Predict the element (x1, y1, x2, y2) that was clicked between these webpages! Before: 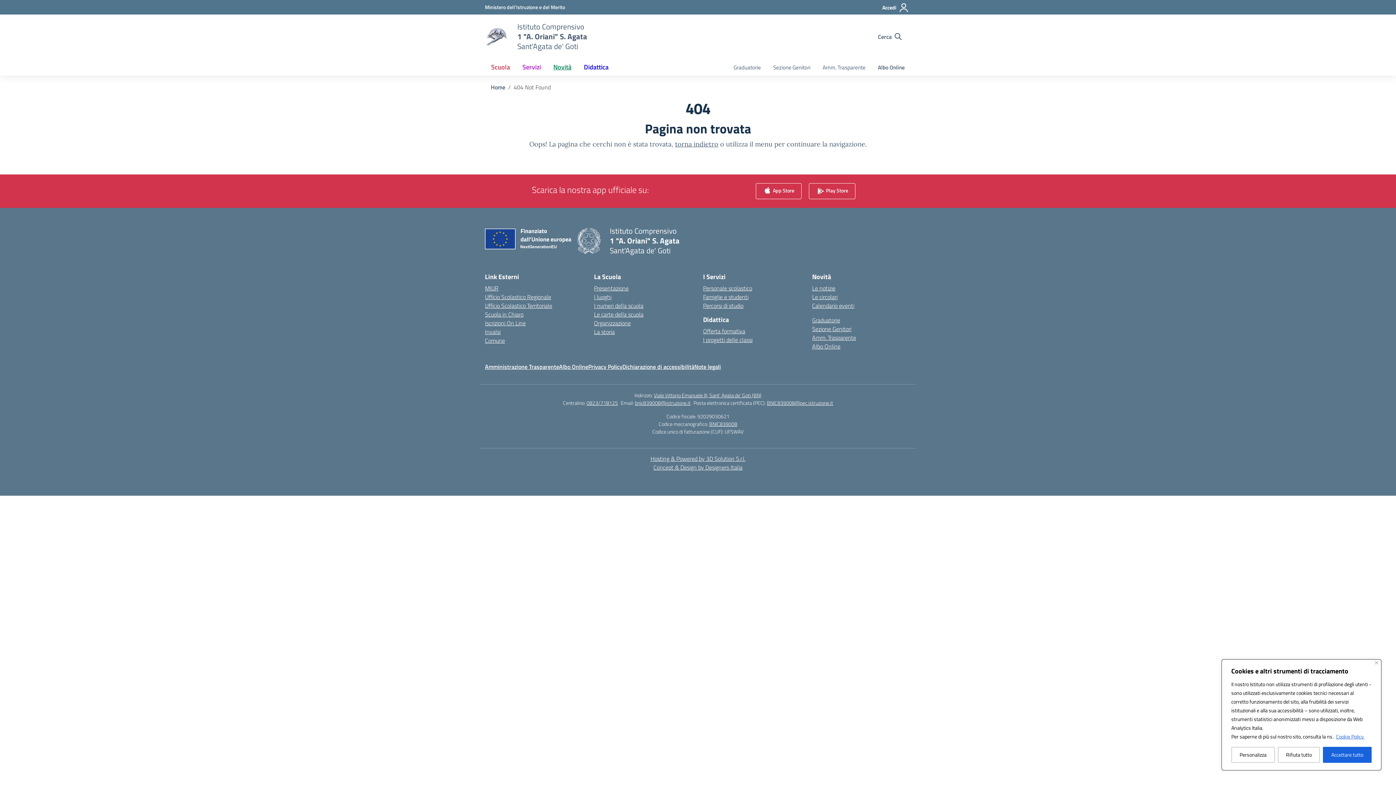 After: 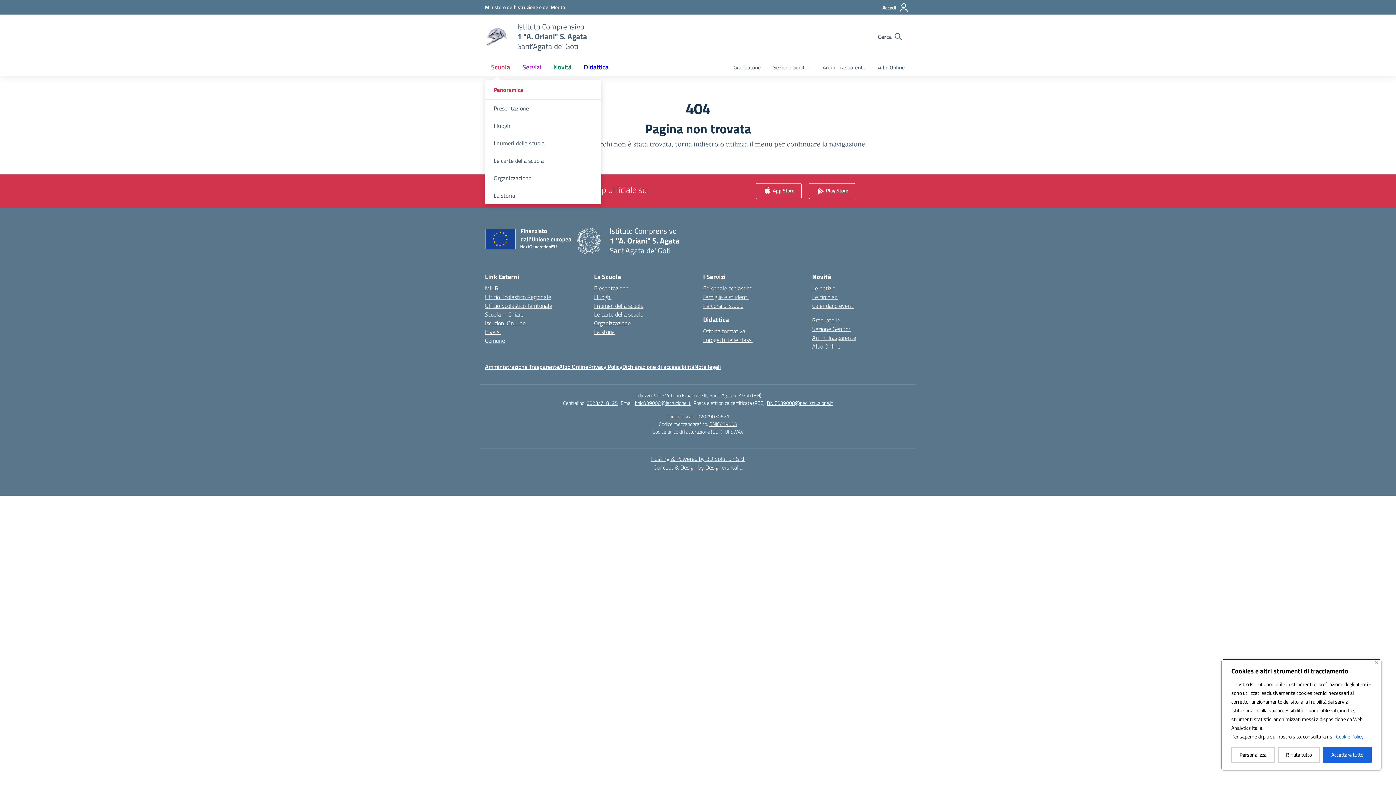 Action: bbox: (485, 58, 516, 75) label: Scuola